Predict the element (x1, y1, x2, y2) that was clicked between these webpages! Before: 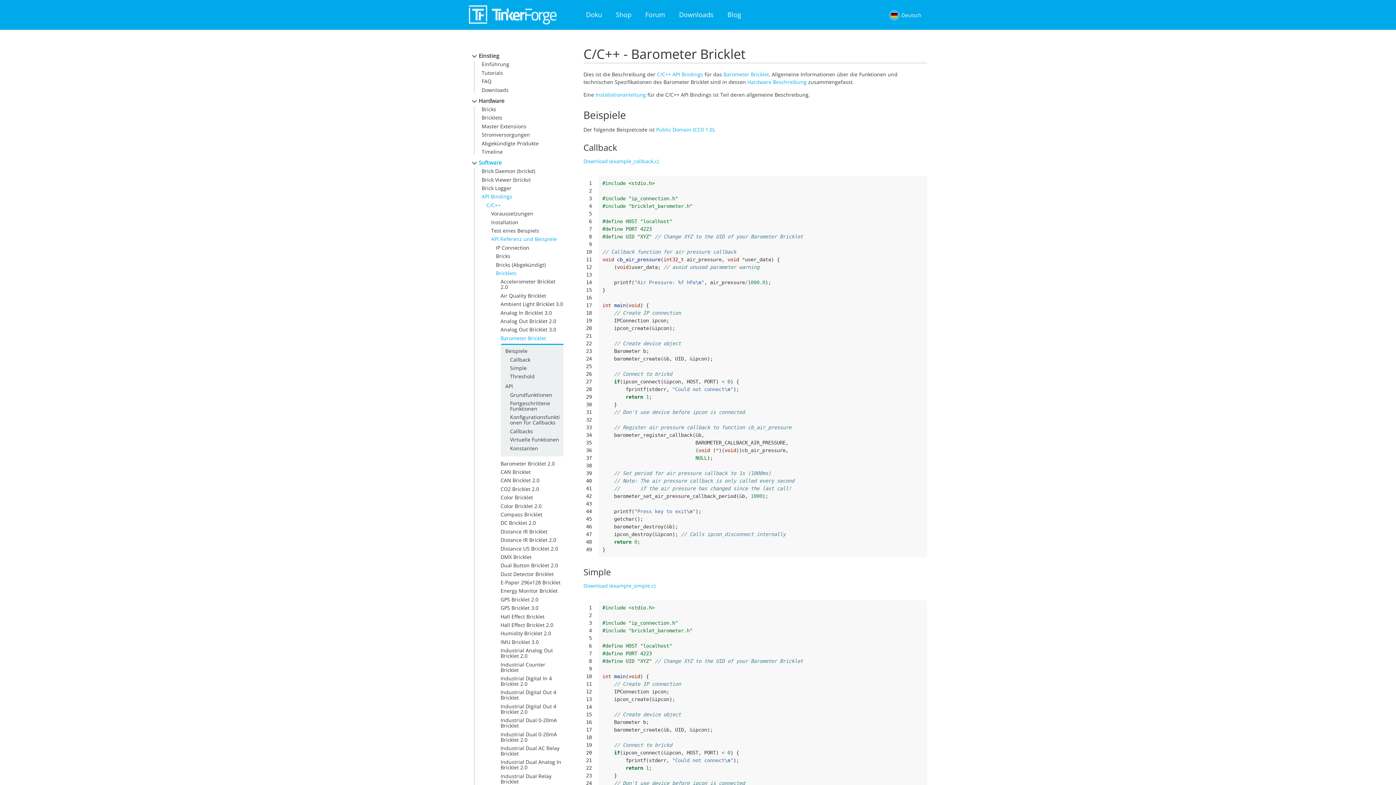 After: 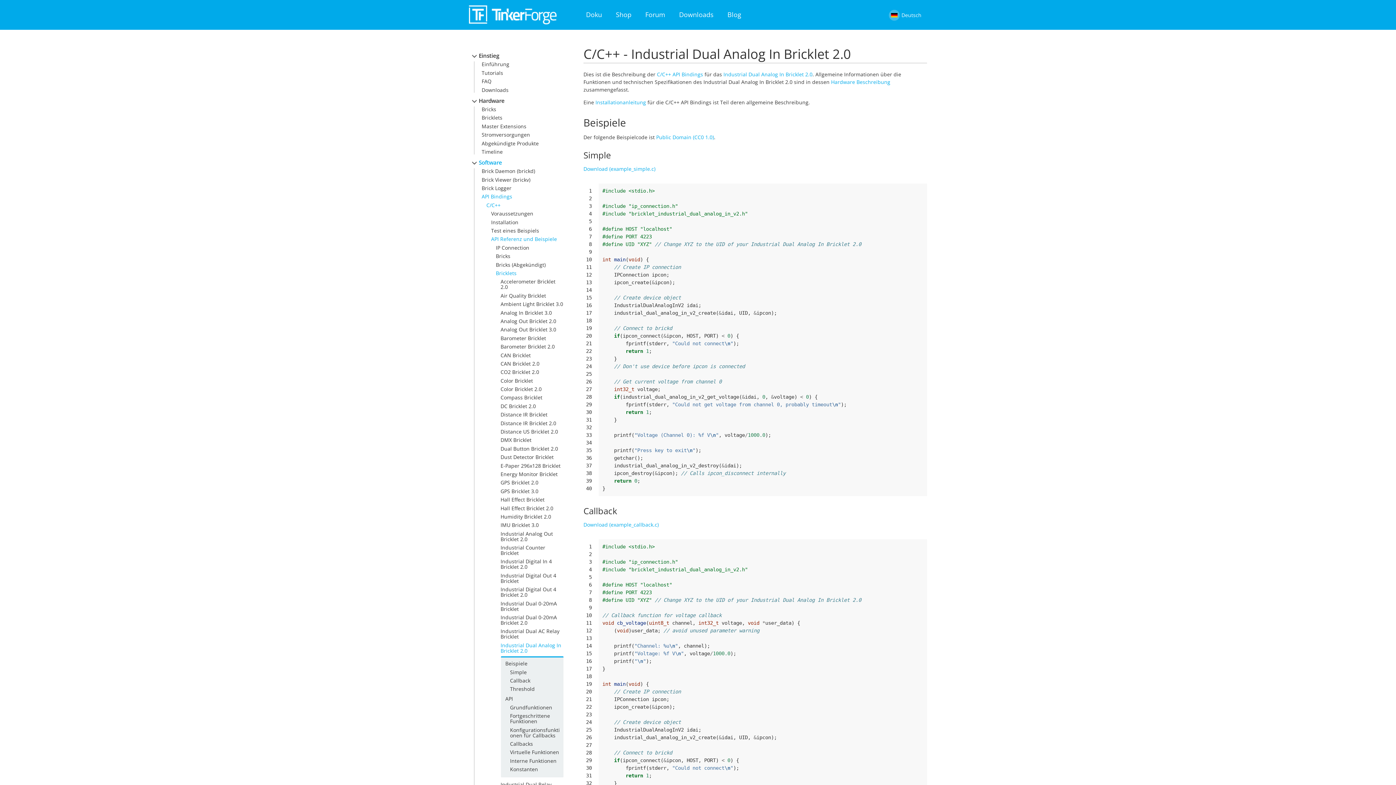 Action: bbox: (500, 759, 561, 771) label: Industrial Dual Analog In Bricklet 2.0